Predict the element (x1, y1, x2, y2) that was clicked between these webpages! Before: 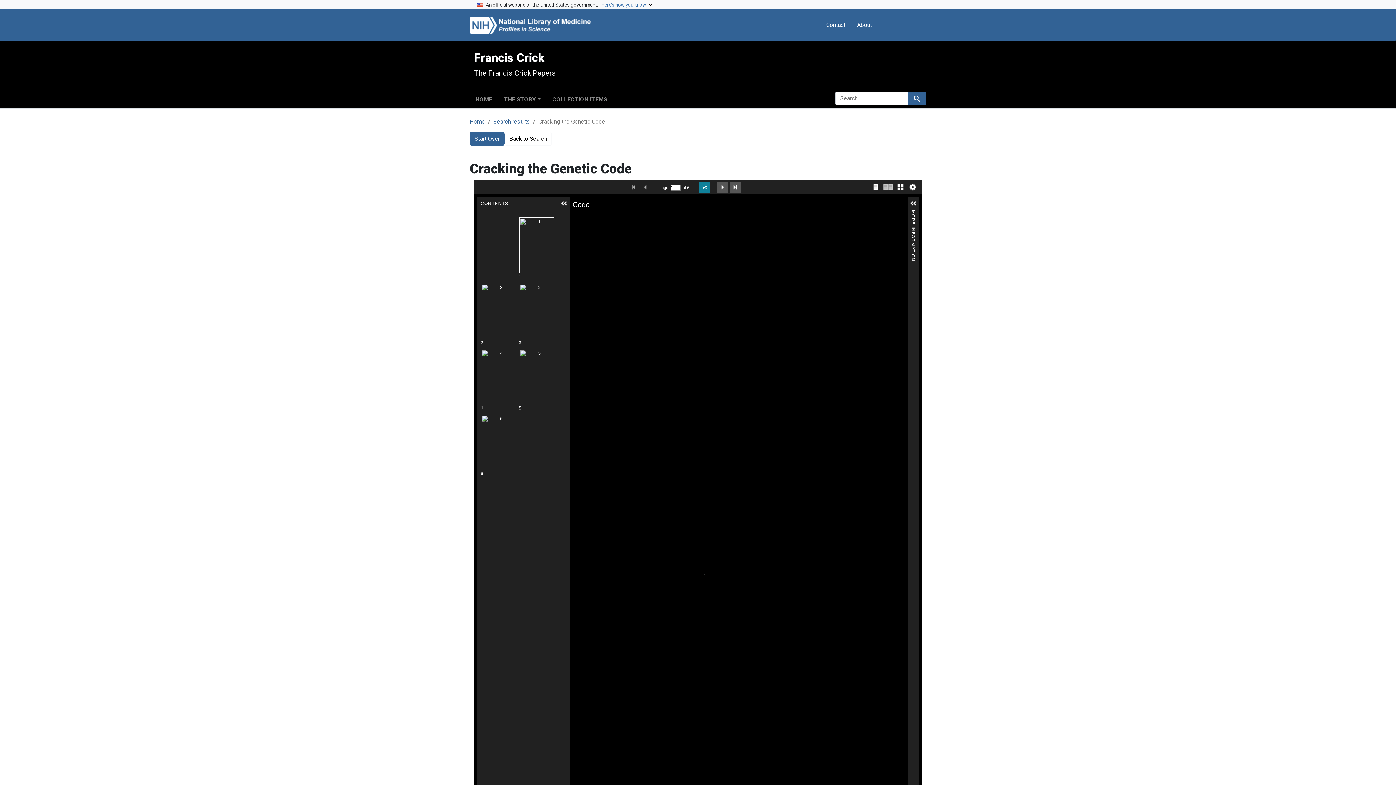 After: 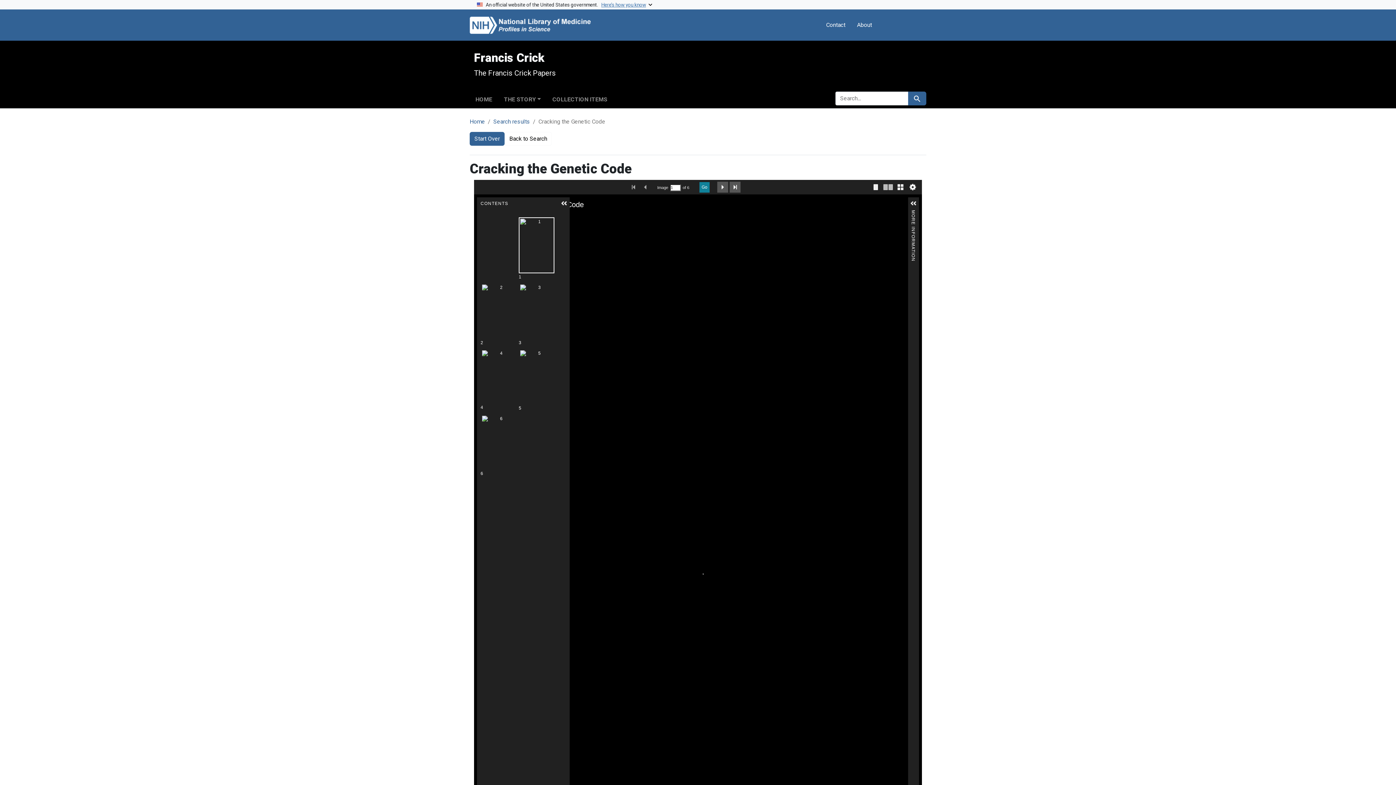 Action: bbox: (493, 118, 530, 125) label: Search results